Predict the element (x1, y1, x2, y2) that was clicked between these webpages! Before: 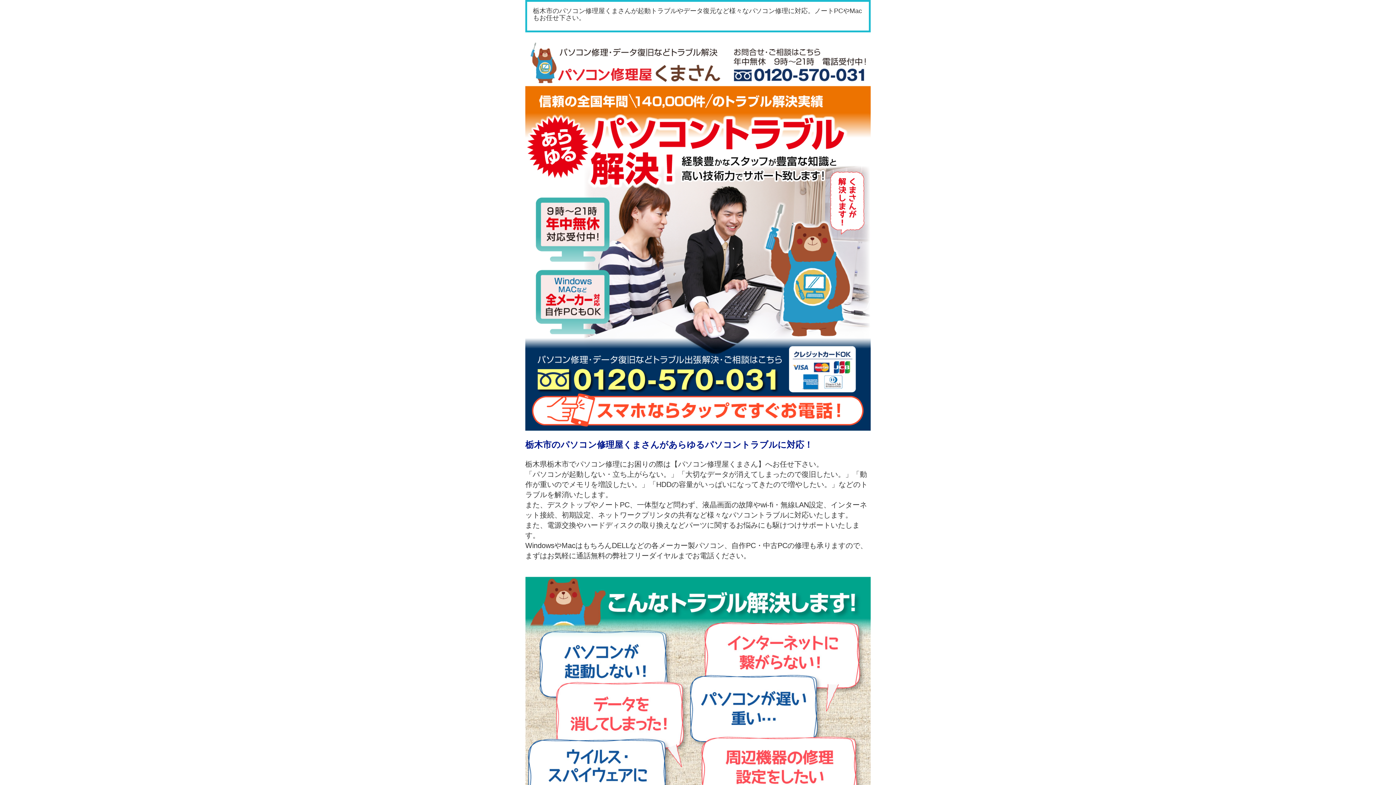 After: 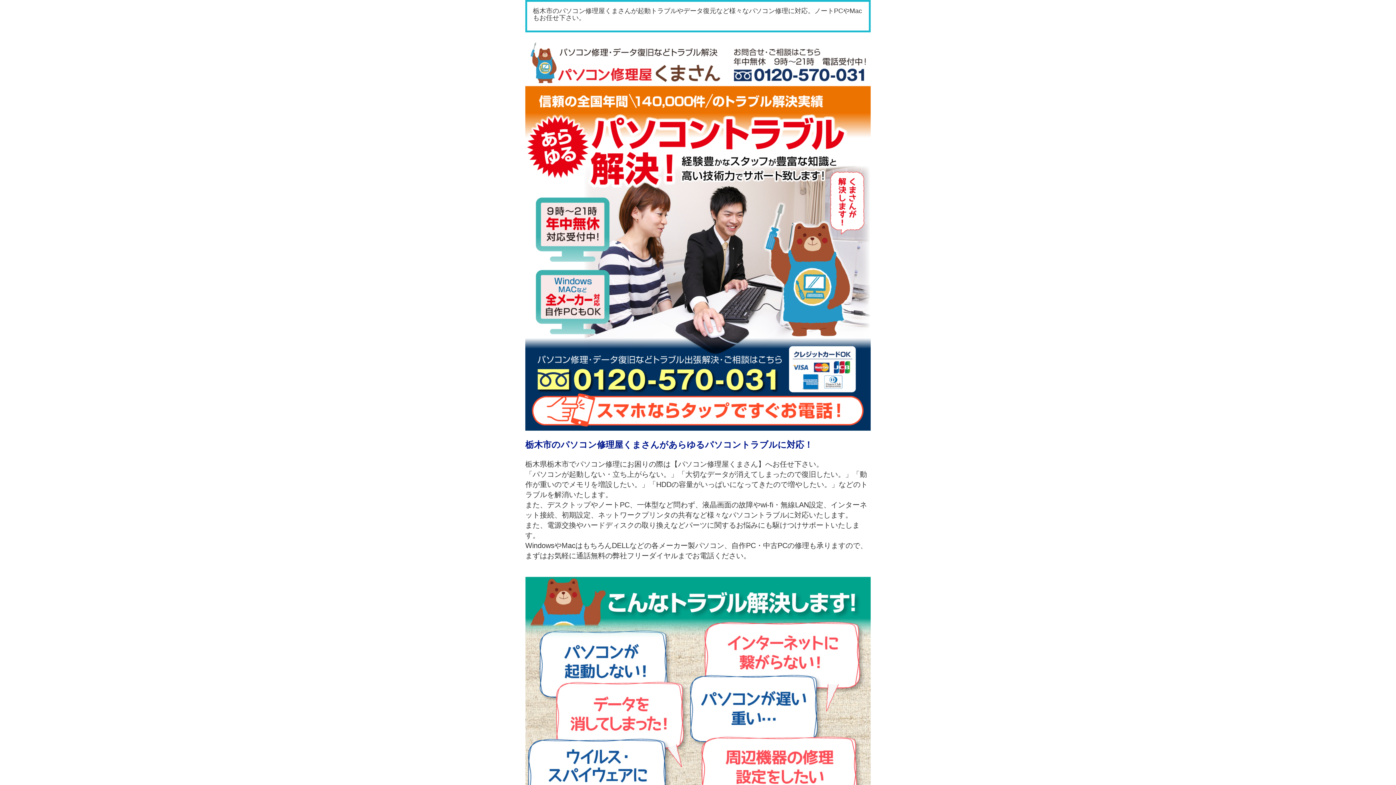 Action: bbox: (525, 230, 870, 237)